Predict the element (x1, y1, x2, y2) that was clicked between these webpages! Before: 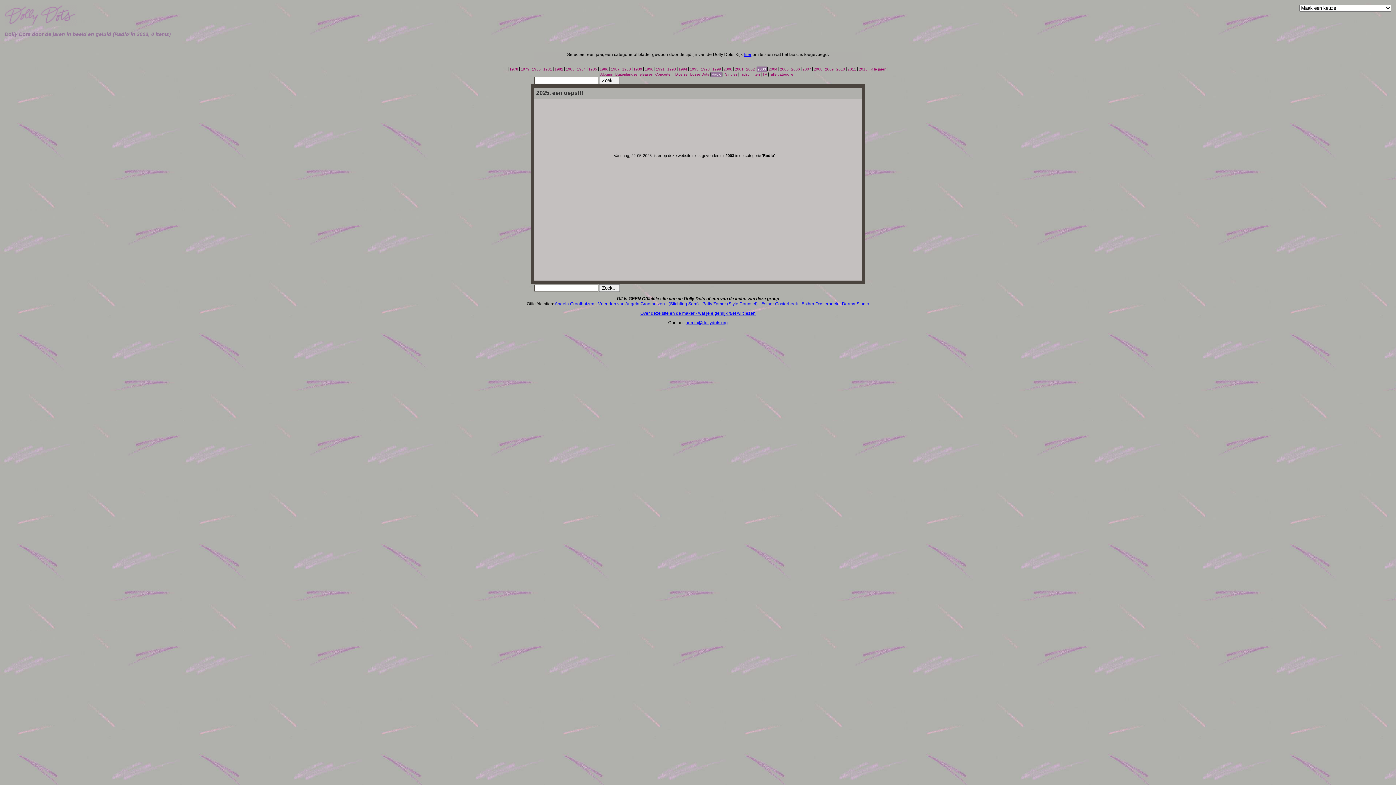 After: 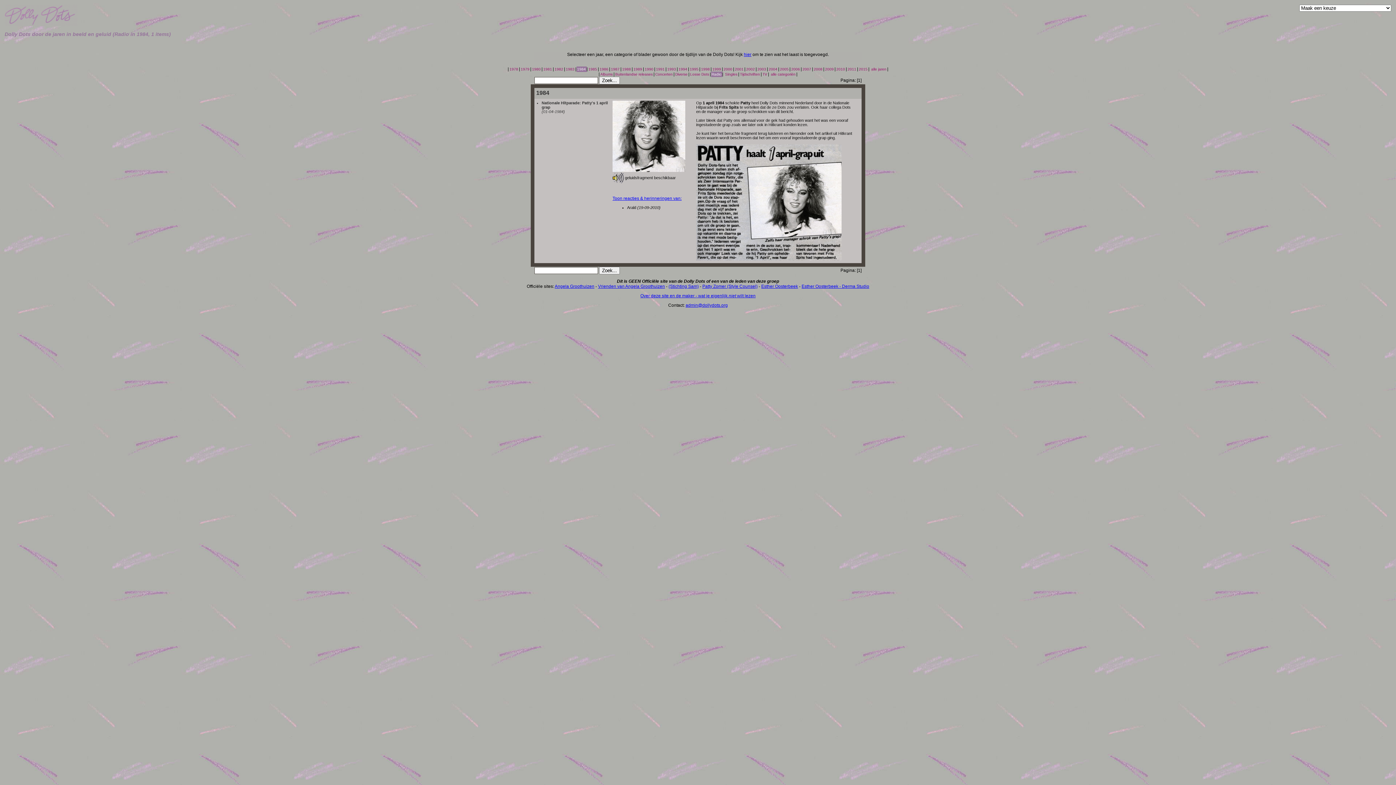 Action: label: 1984 bbox: (576, 66, 586, 72)